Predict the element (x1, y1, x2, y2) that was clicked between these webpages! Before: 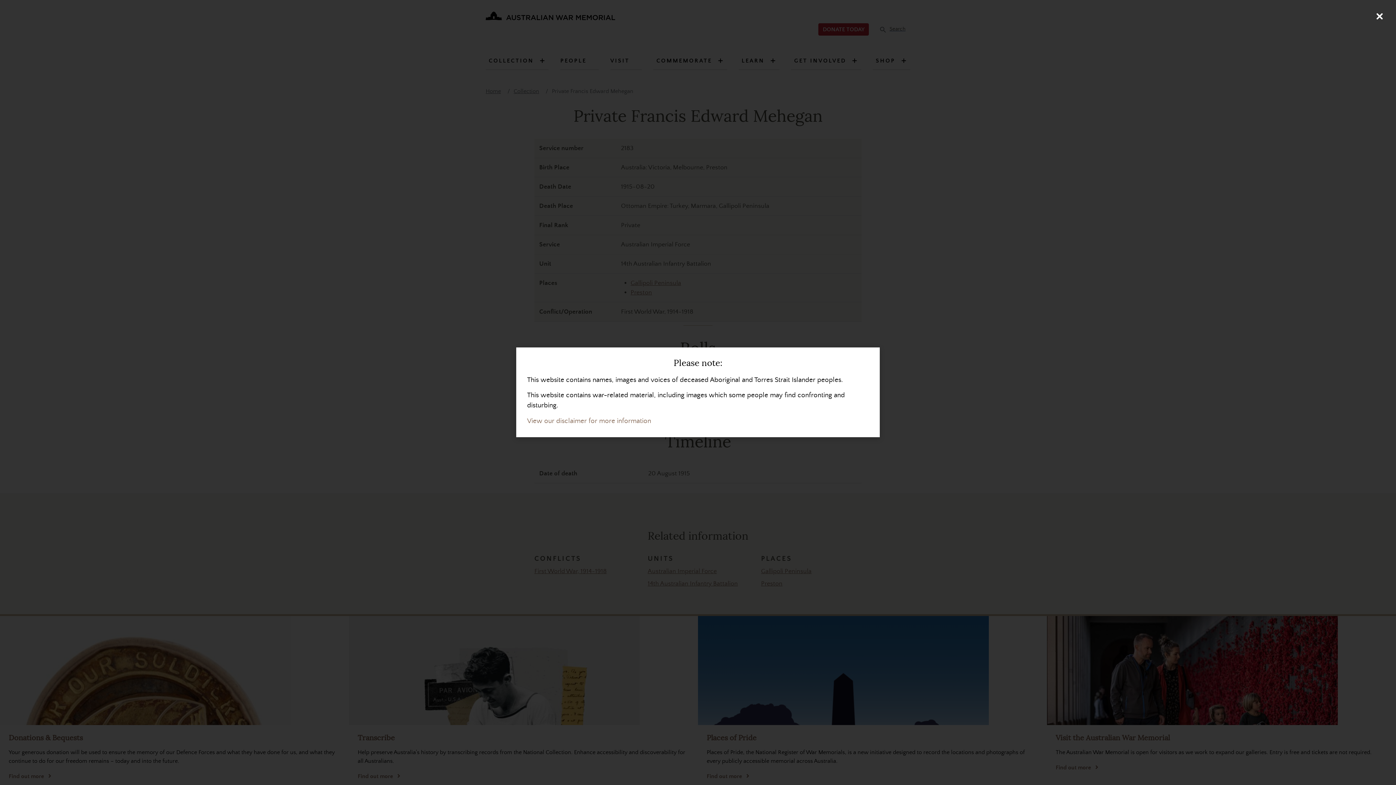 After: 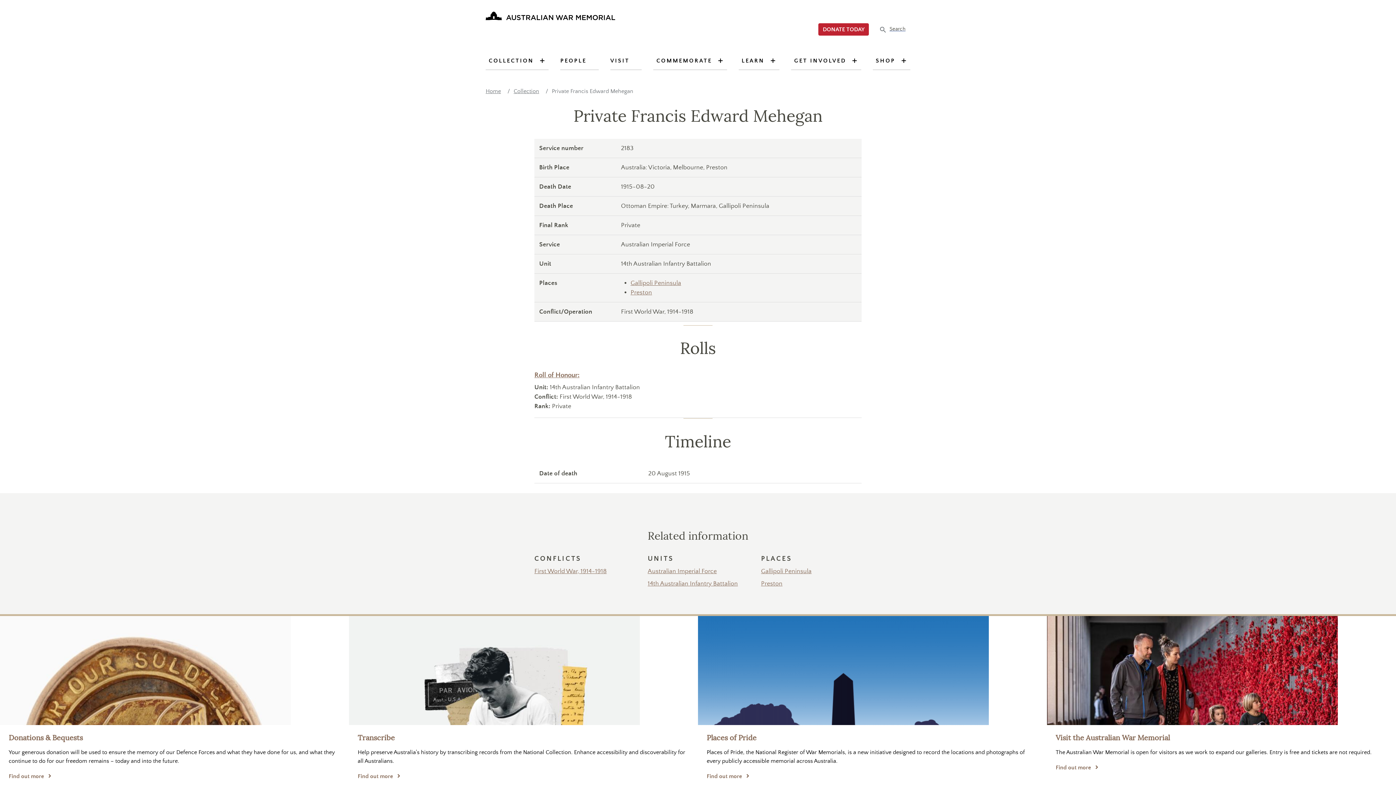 Action: label: Close (Press escape to close) bbox: (1370, 7, 1389, 25)